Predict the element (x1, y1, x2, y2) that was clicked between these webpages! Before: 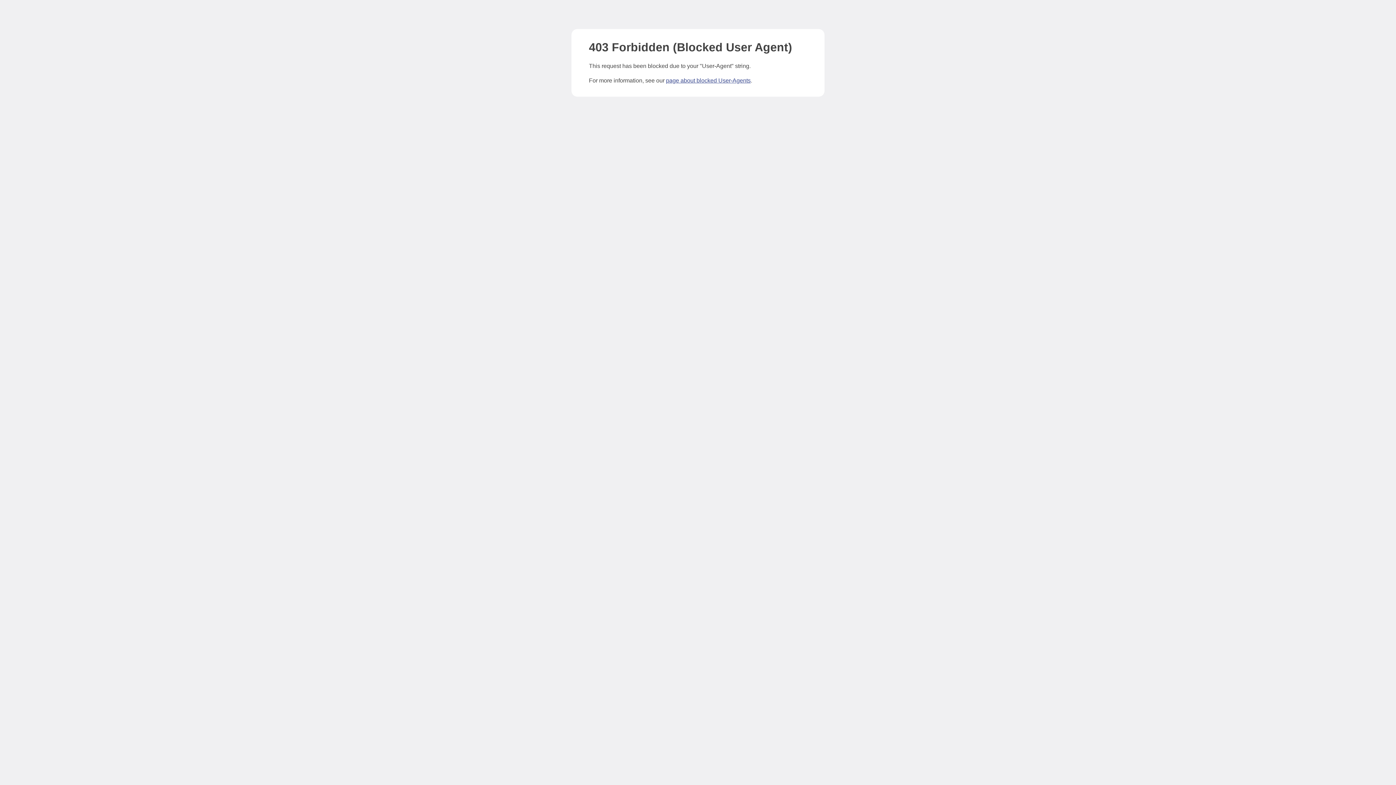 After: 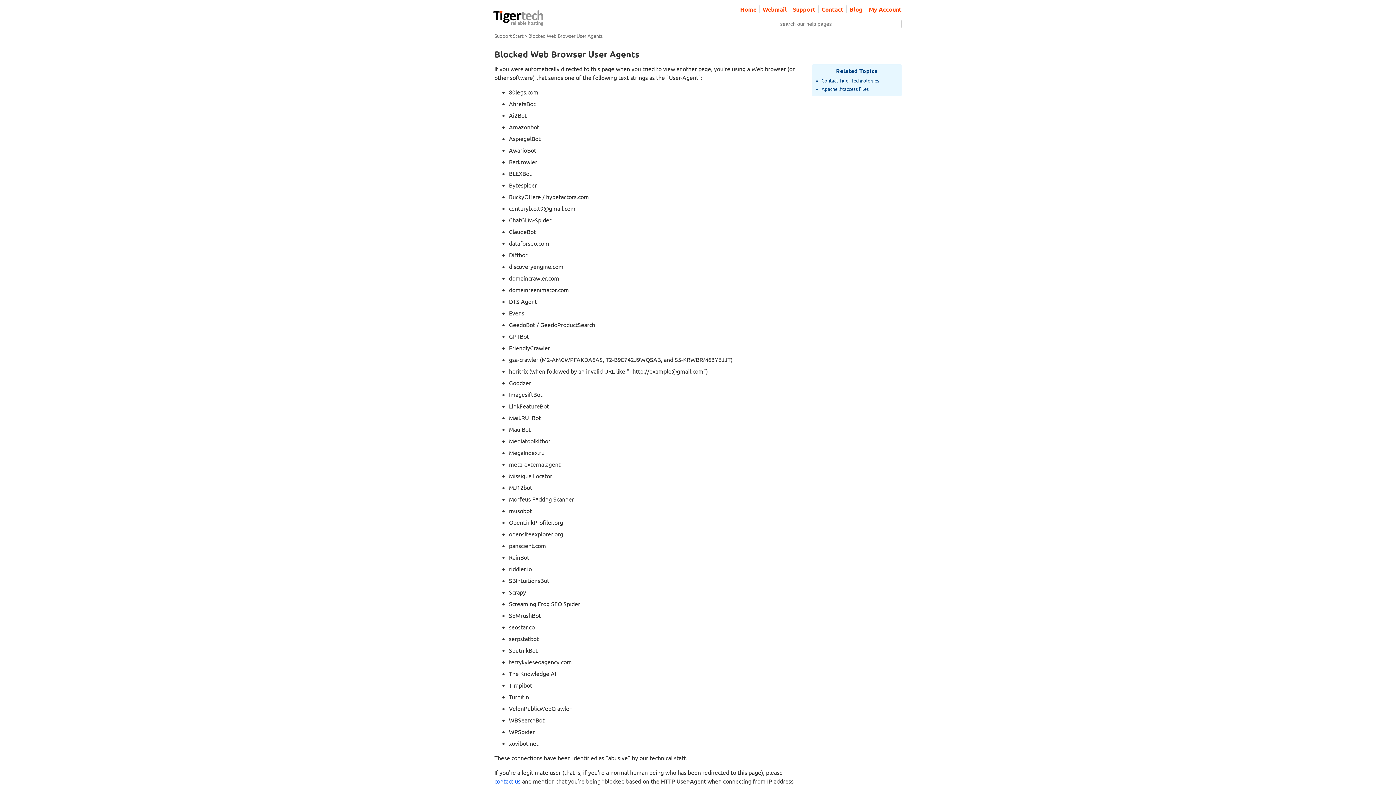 Action: bbox: (666, 77, 750, 83) label: page about blocked User-Agents